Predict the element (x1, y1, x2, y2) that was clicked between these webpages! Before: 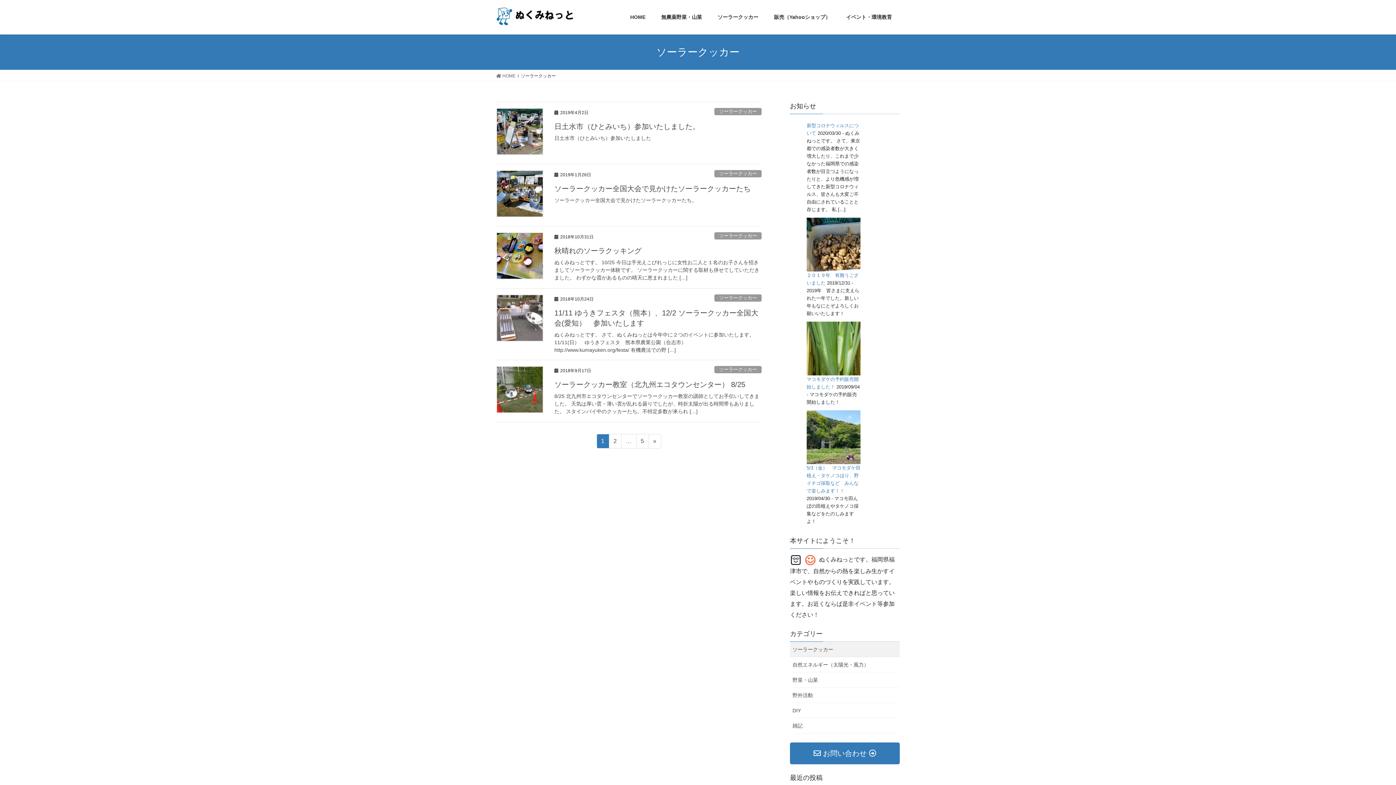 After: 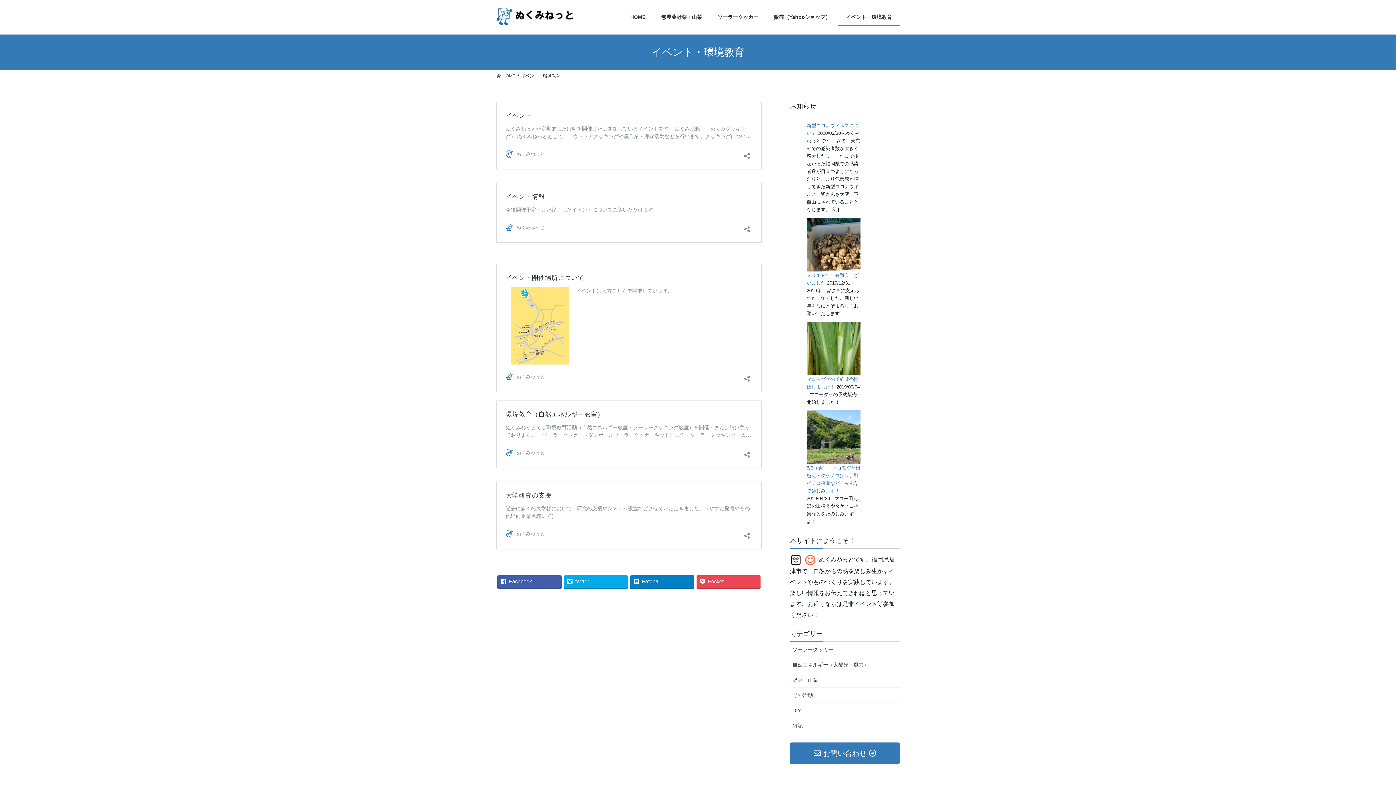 Action: bbox: (838, 8, 900, 25) label: イベント・環境教育